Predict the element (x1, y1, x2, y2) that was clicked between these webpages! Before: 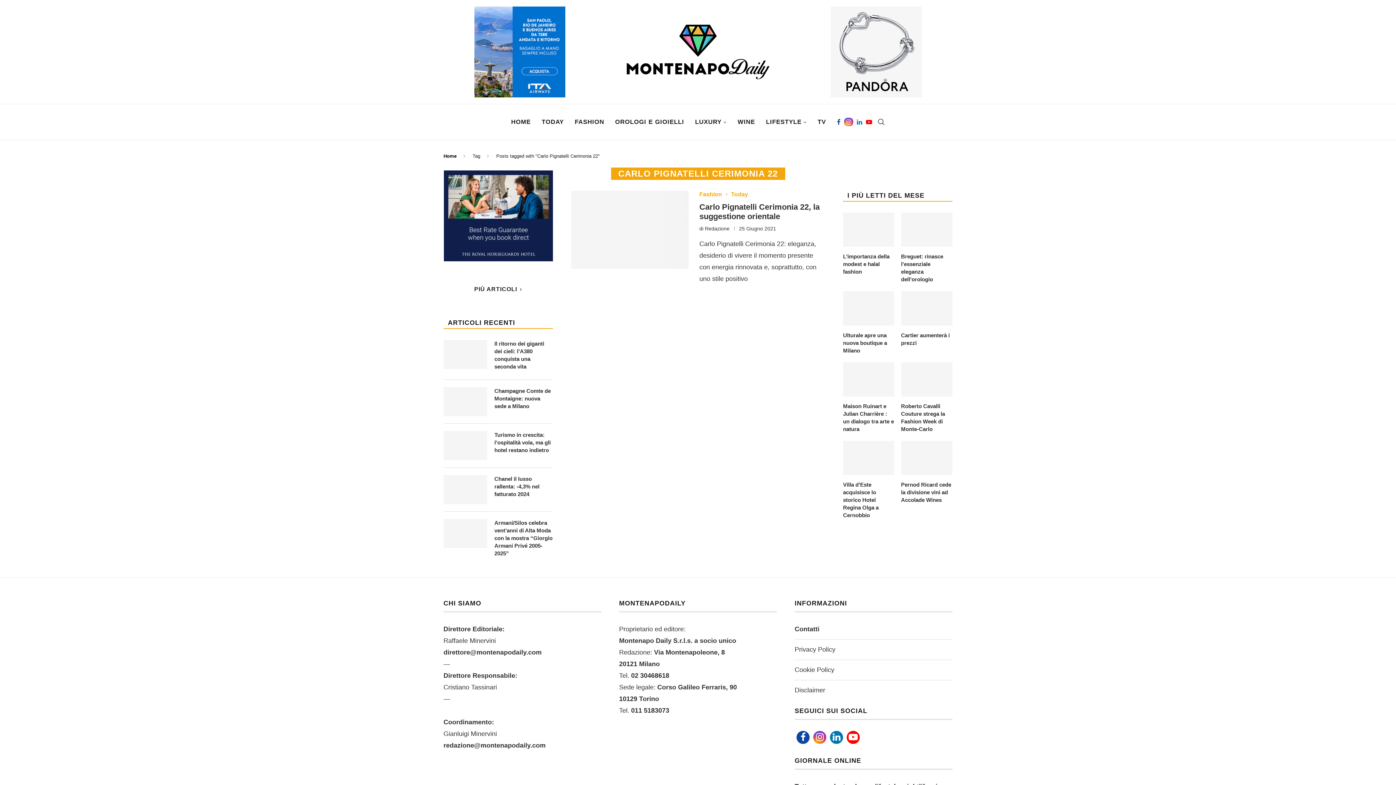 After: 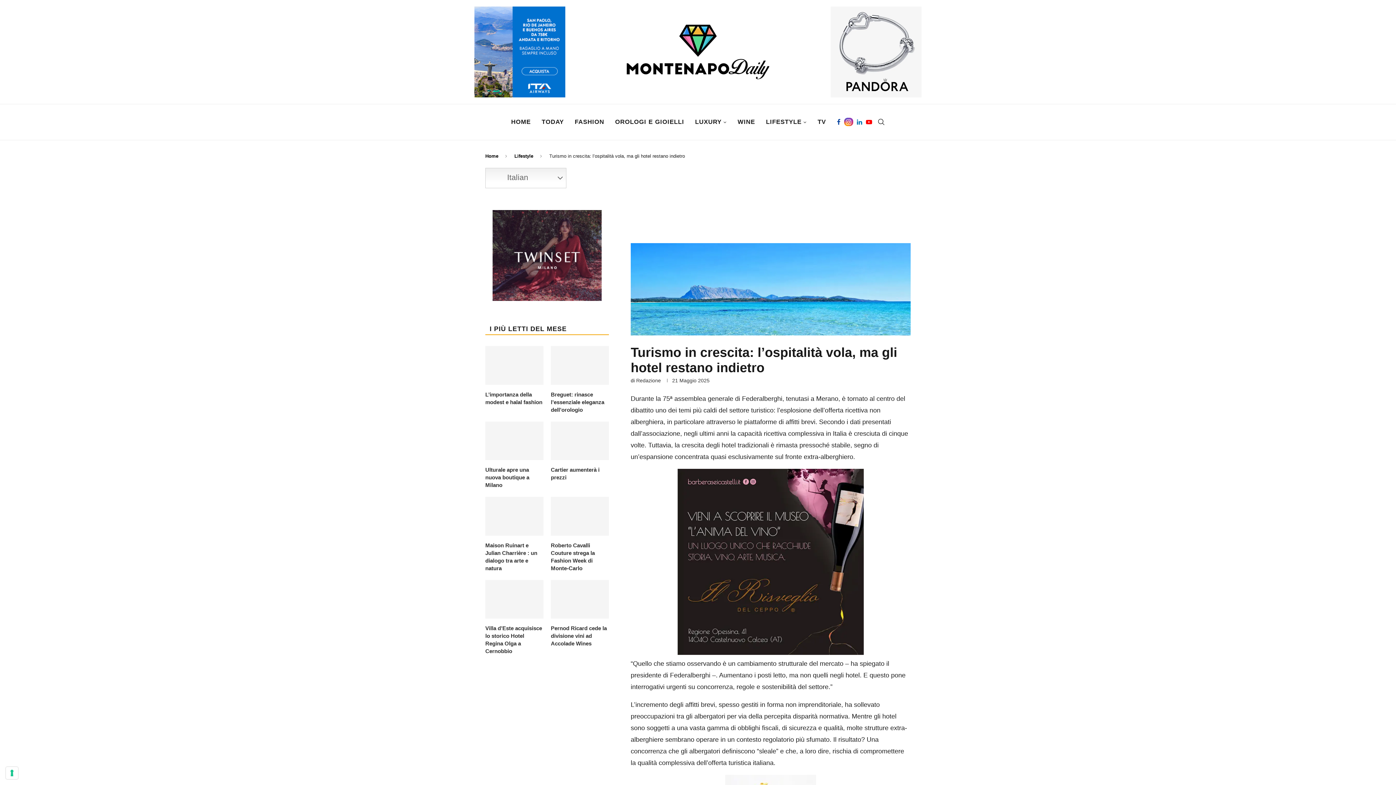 Action: bbox: (443, 431, 487, 460)